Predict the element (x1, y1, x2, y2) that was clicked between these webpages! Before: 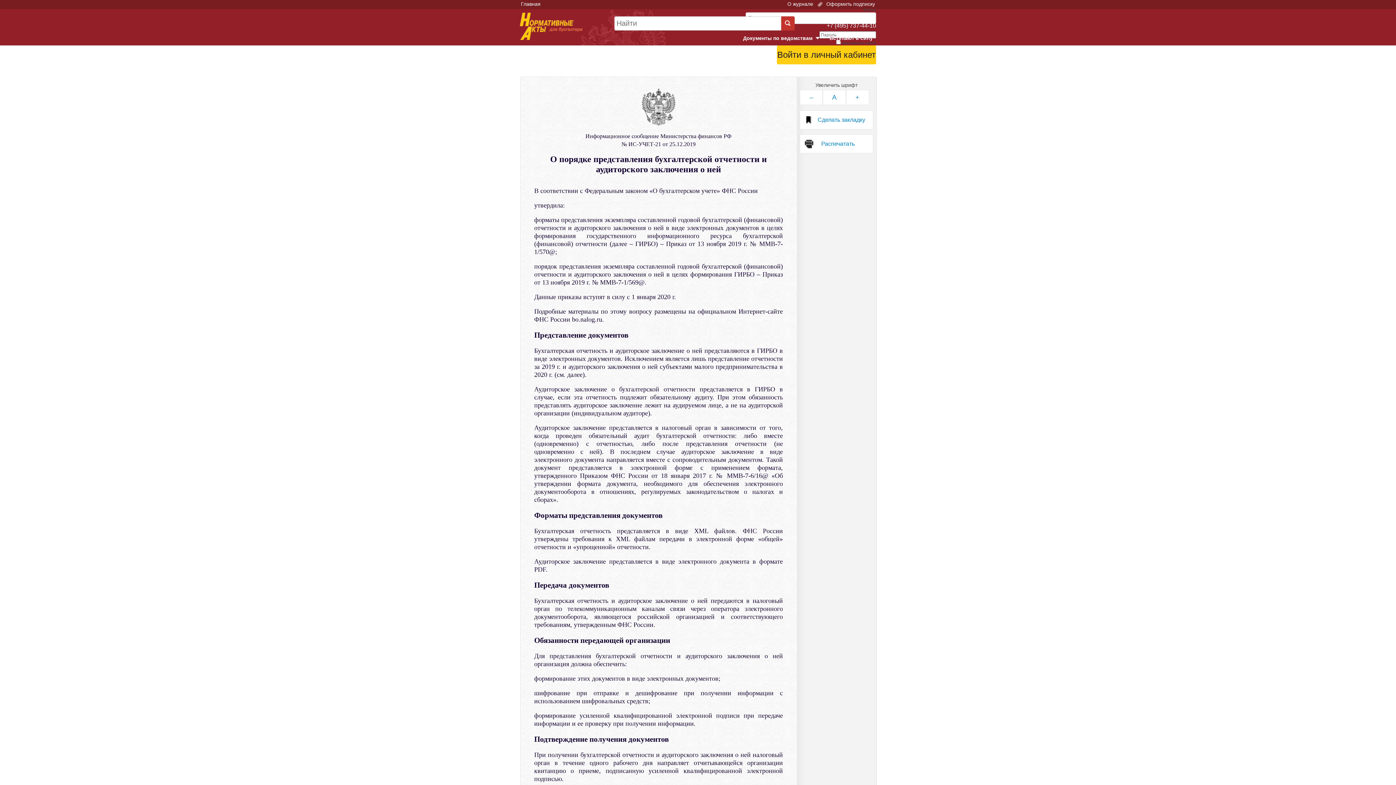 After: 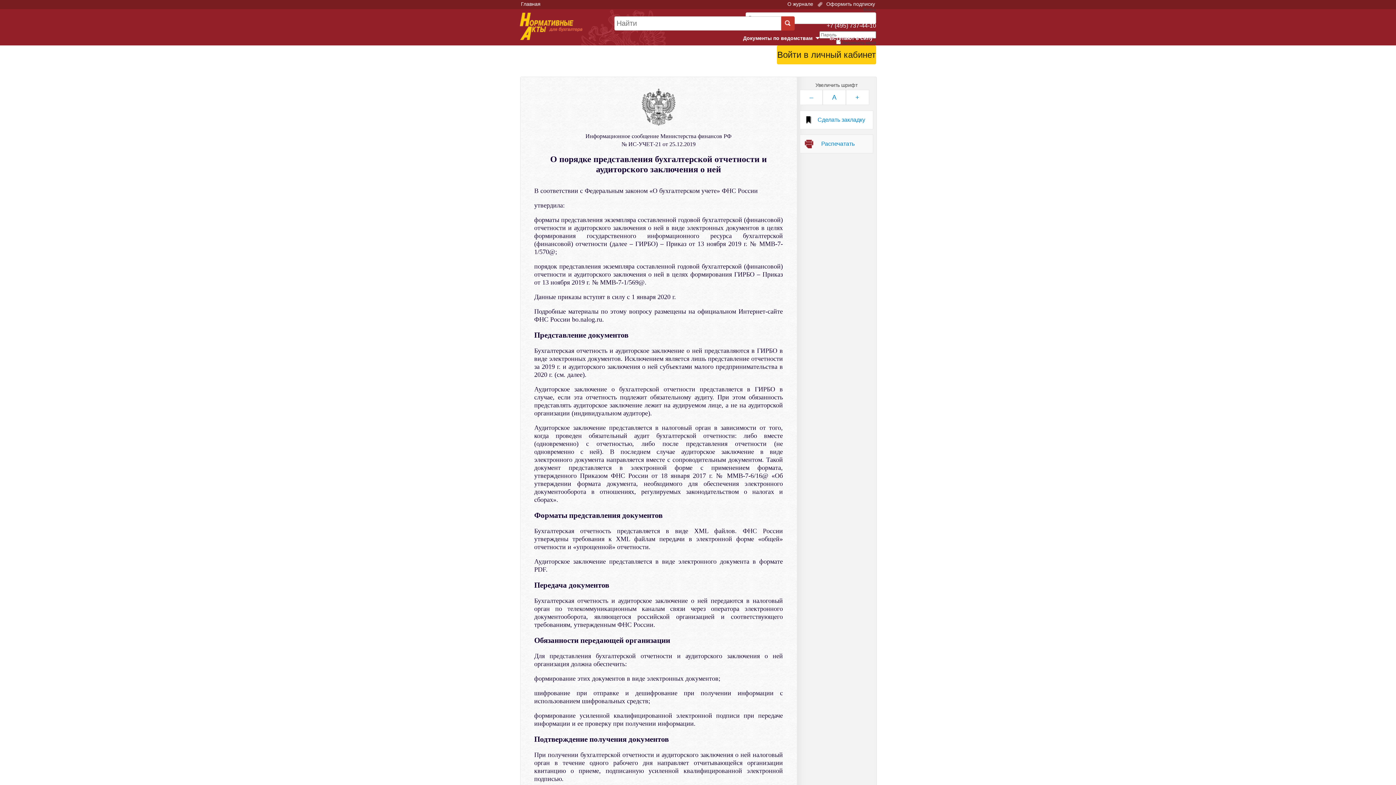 Action: label: Распечатать bbox: (800, 134, 873, 152)